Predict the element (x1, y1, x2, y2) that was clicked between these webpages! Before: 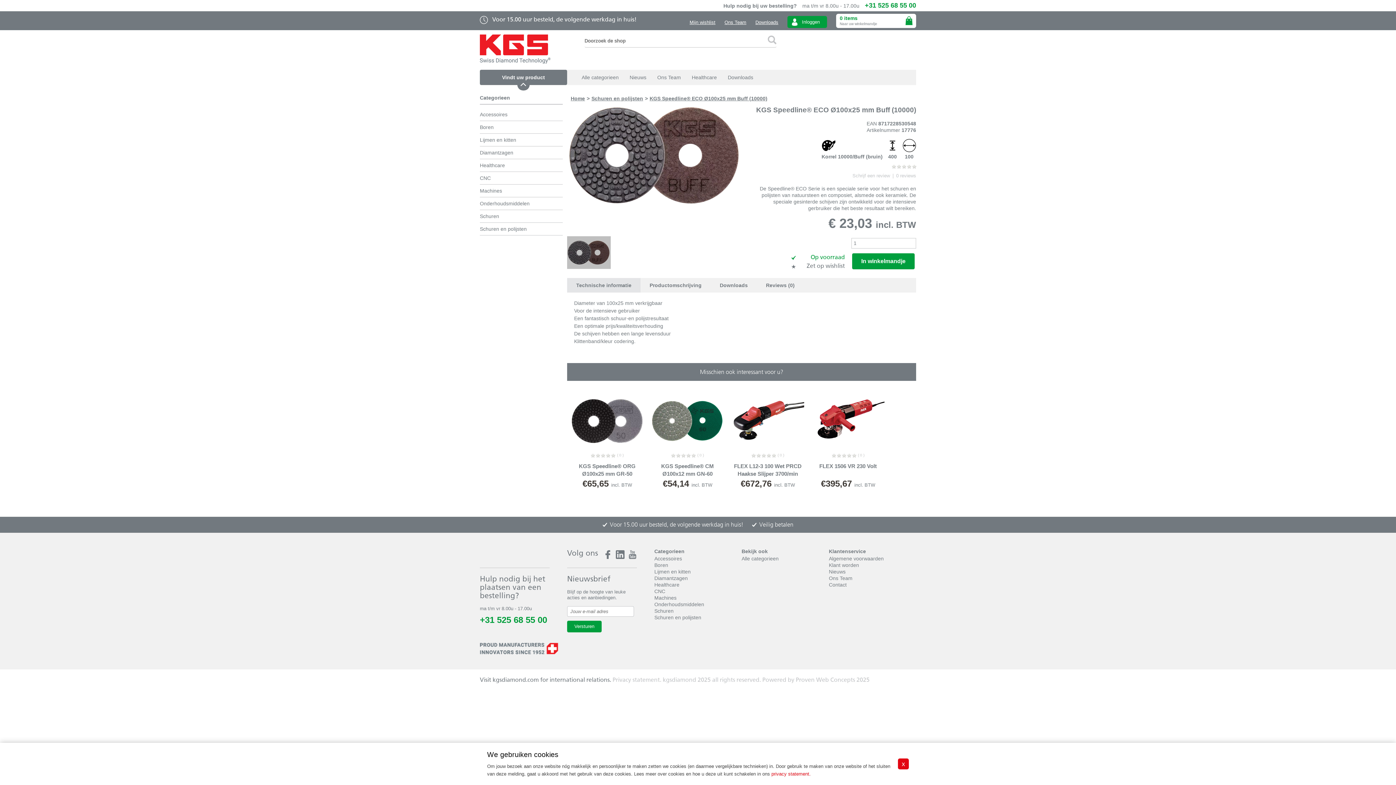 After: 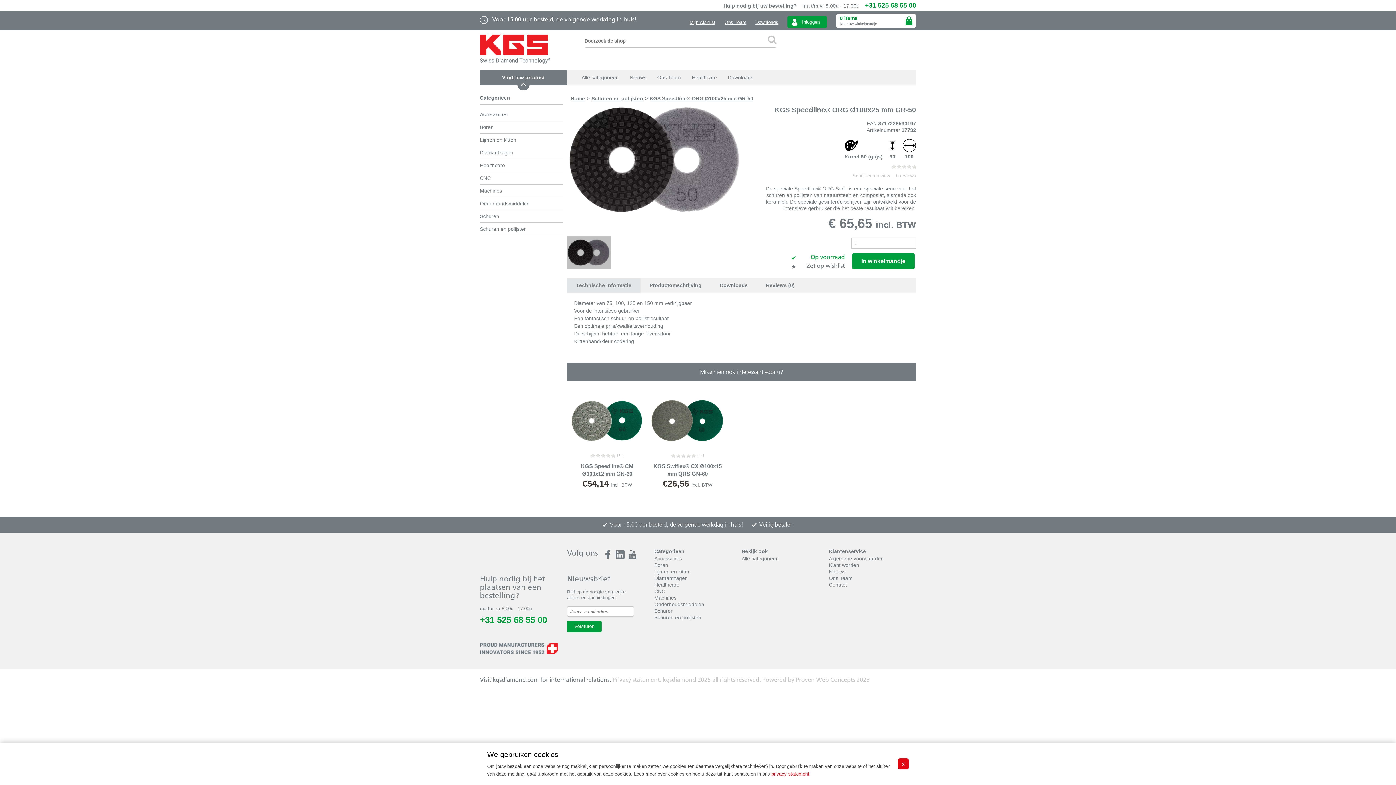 Action: bbox: (570, 393, 644, 448)